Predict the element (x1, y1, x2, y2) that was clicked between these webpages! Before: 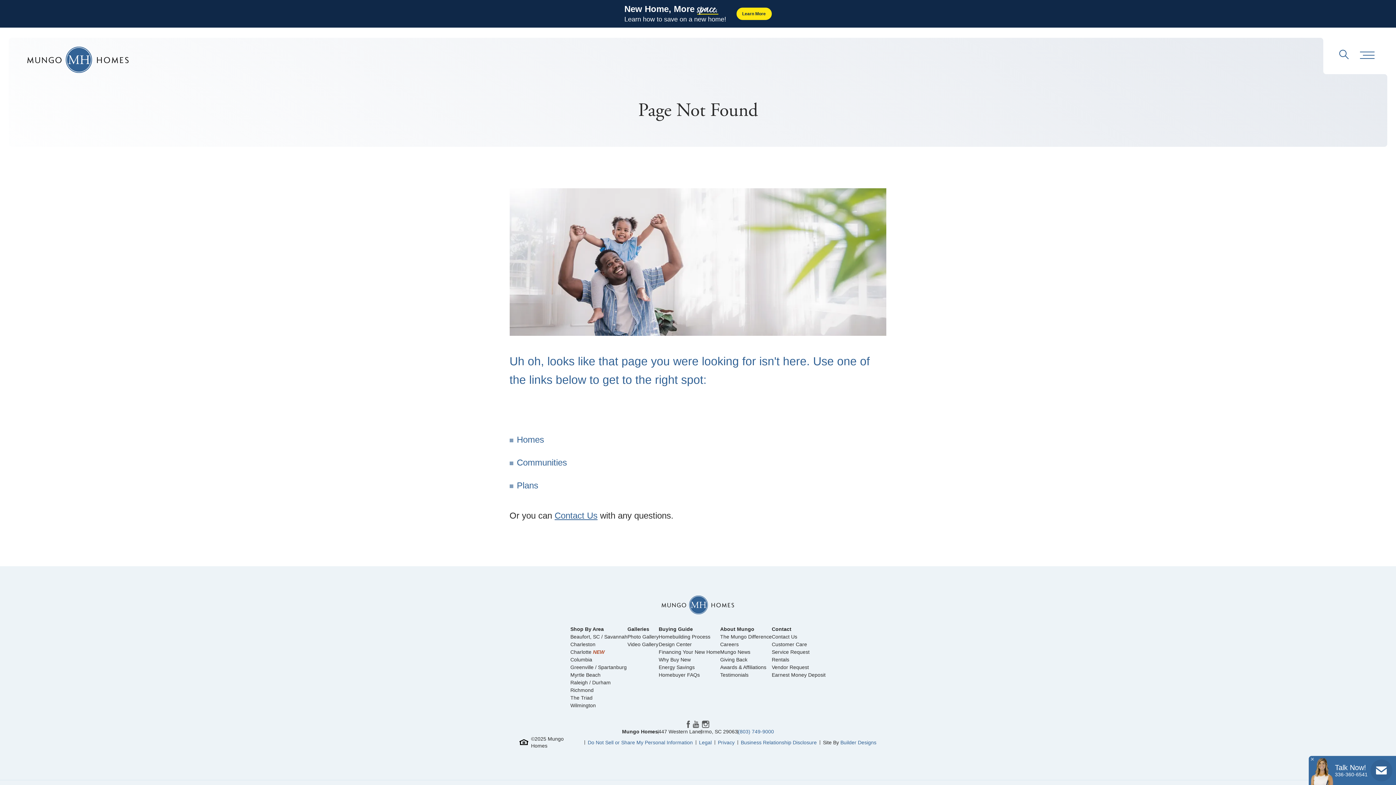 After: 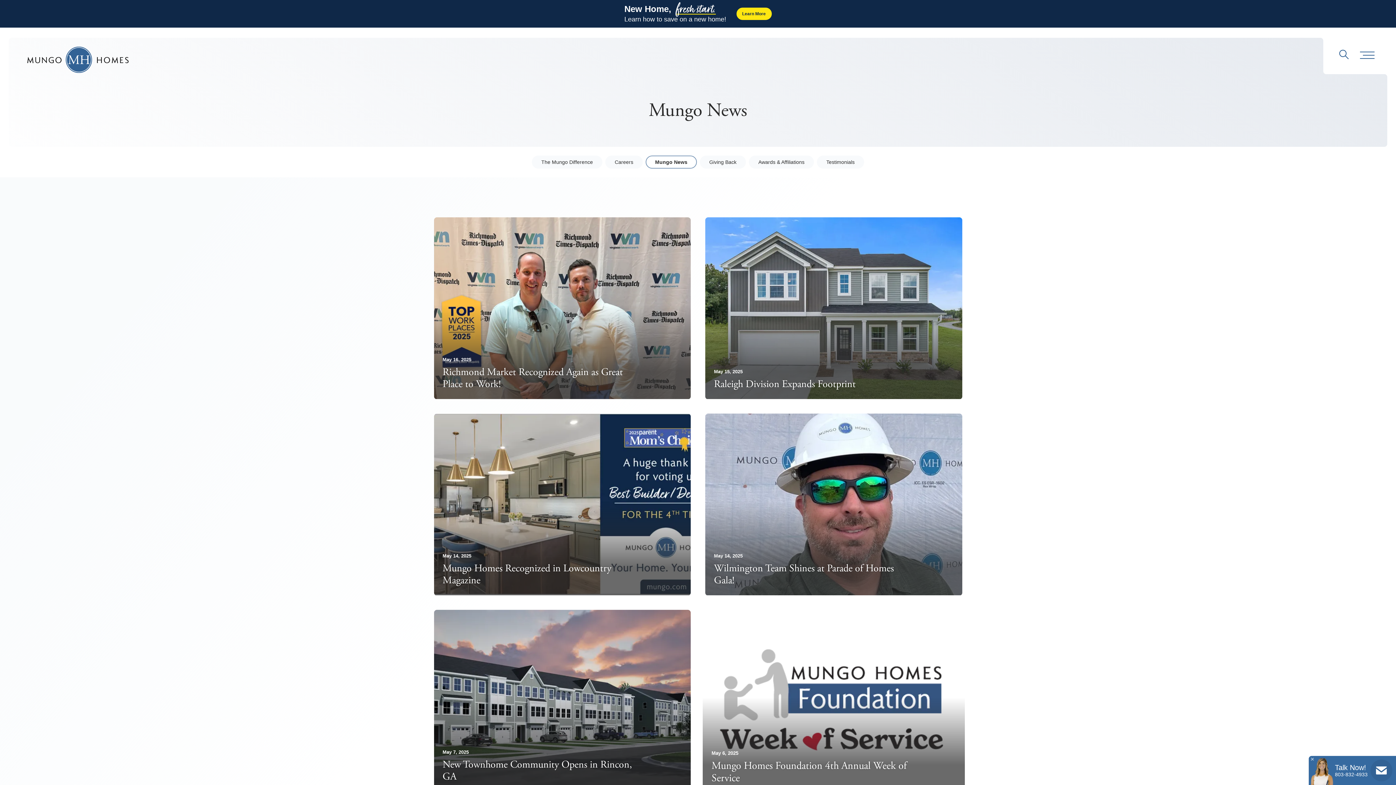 Action: label: Mungo News bbox: (720, 501, 750, 507)